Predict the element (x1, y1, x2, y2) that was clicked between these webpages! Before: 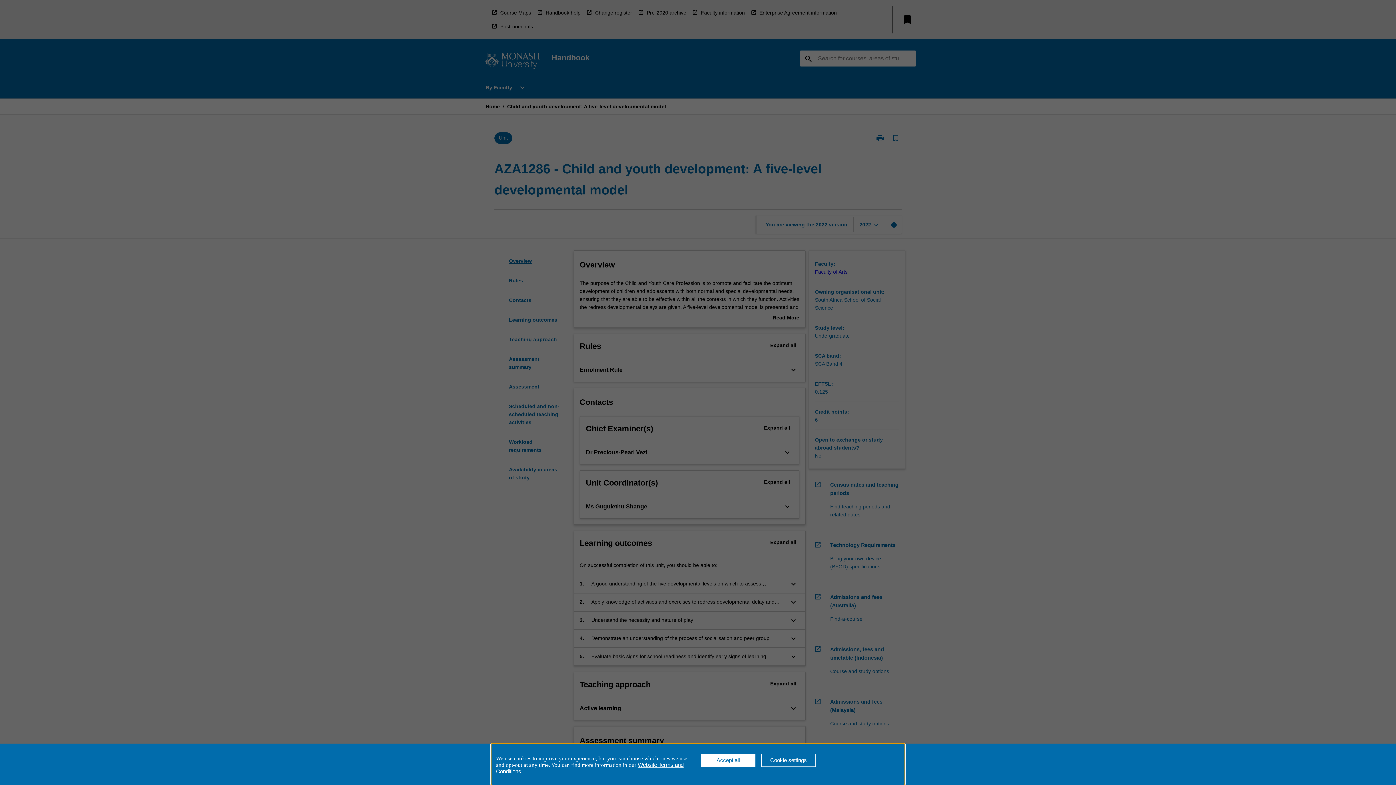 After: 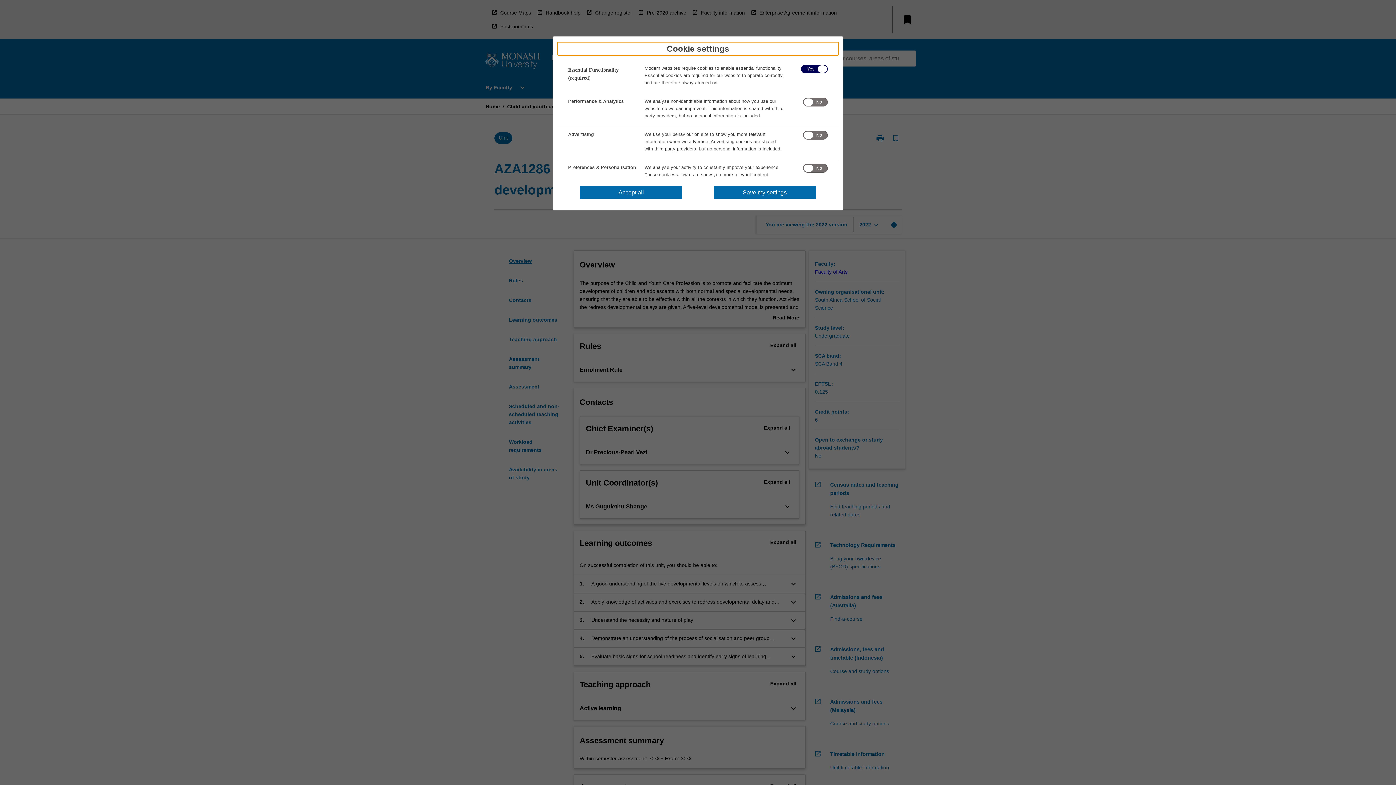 Action: bbox: (761, 754, 816, 767) label: Cookie settings